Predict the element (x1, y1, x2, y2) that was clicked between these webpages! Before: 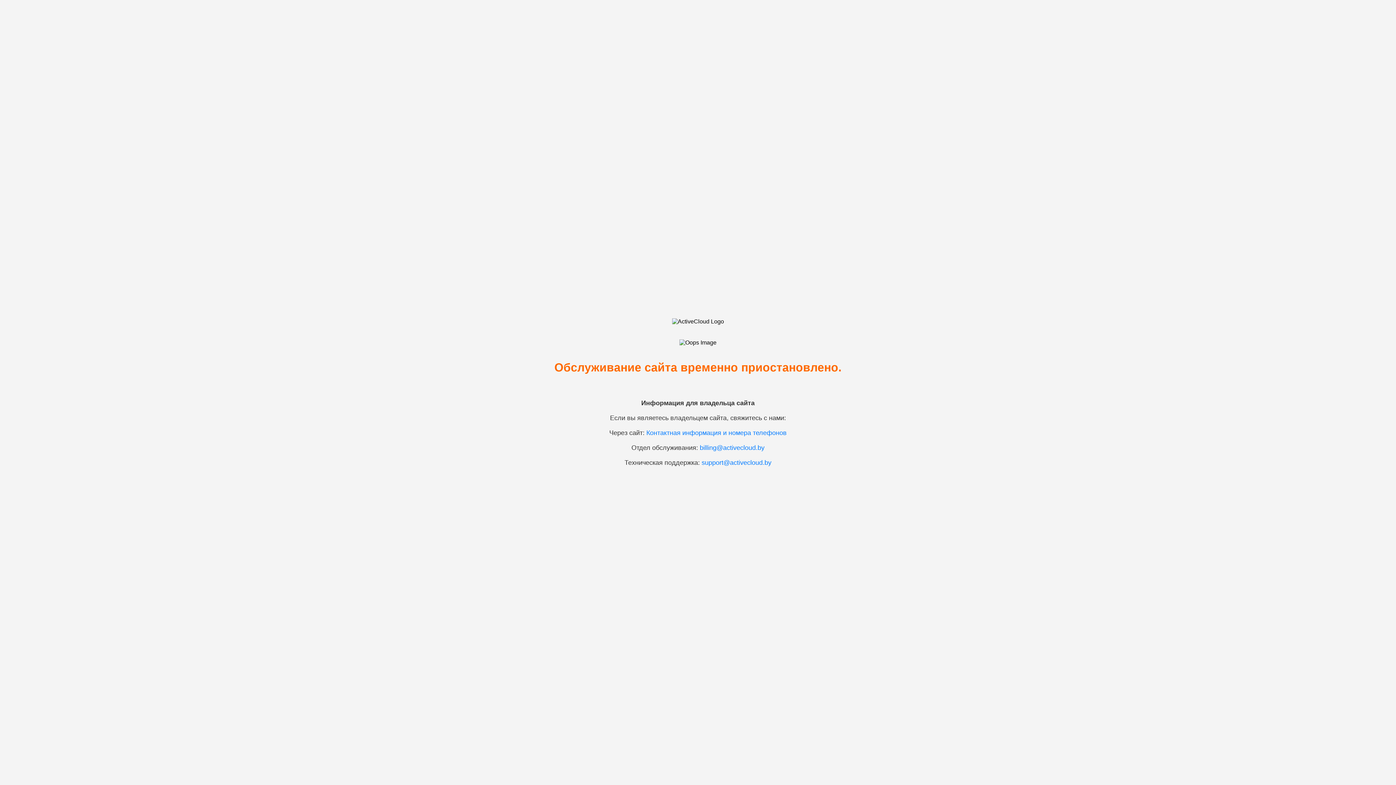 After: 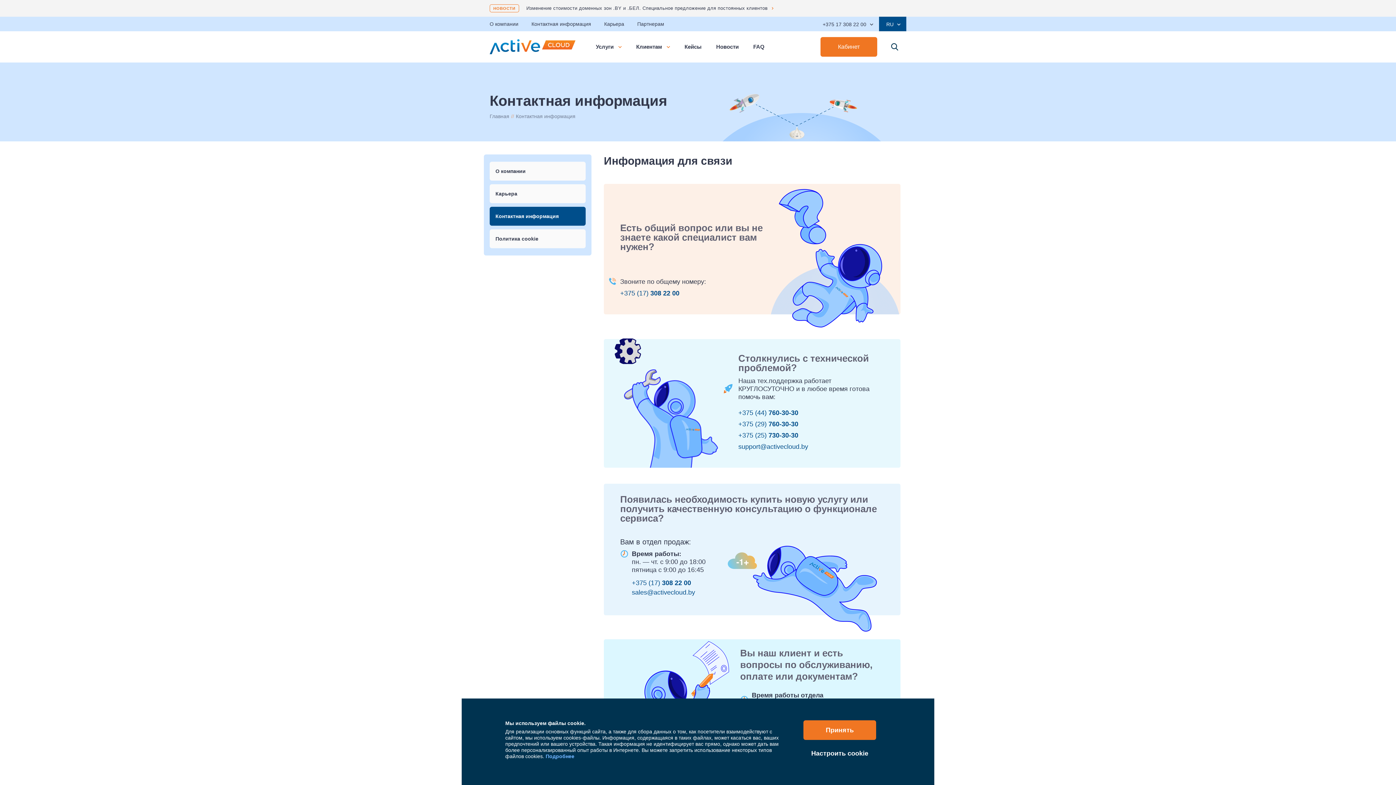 Action: label: Контактная информация и номера телефонов bbox: (646, 429, 786, 436)